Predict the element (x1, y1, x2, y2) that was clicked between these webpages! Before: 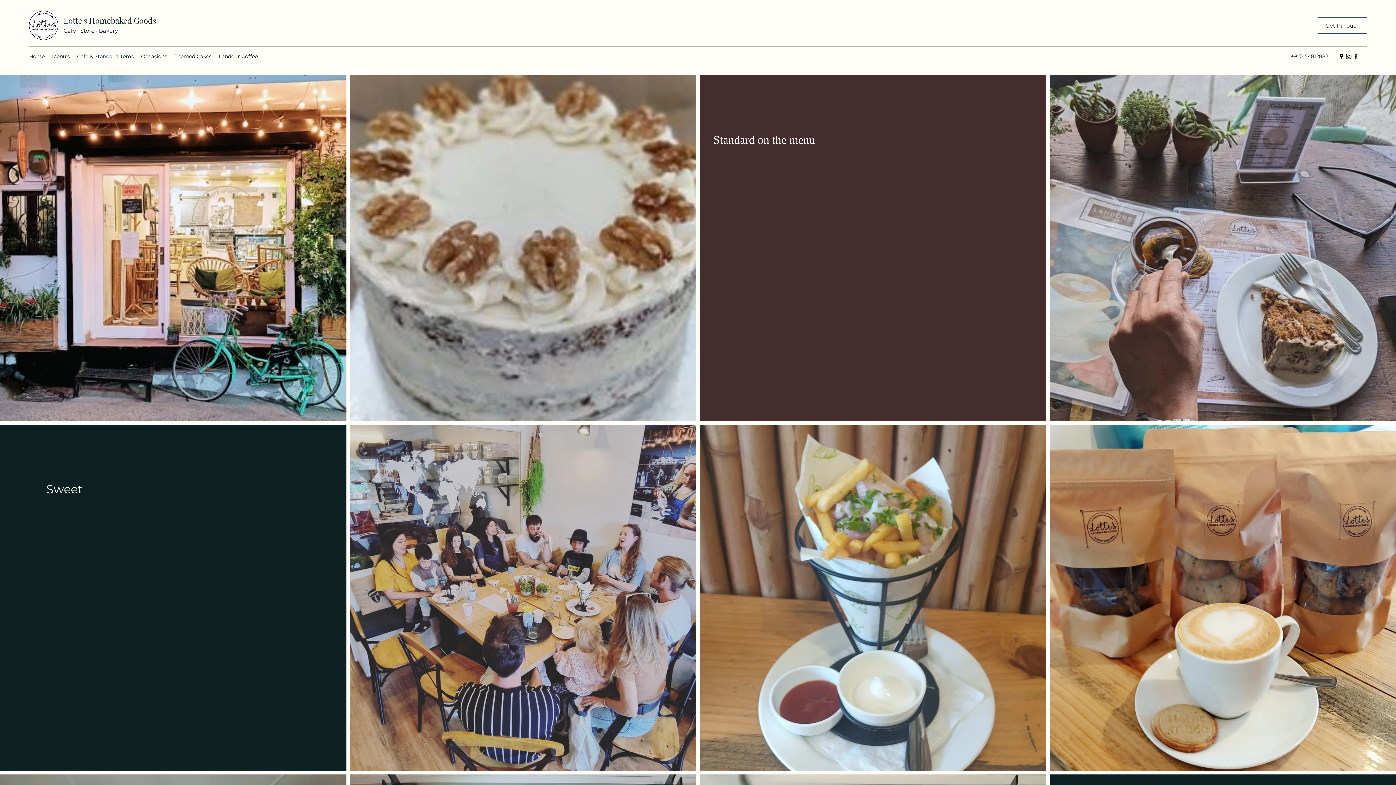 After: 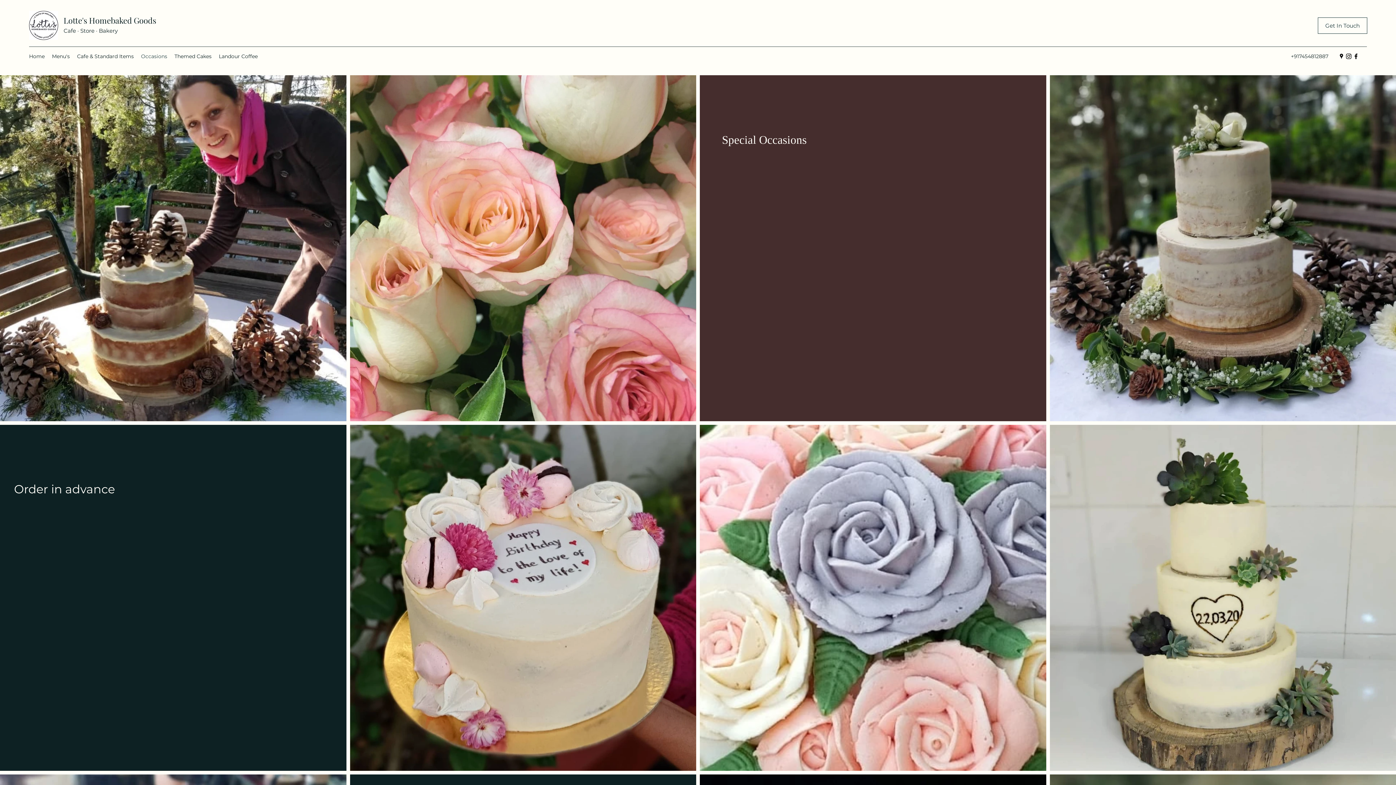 Action: label: Occasions bbox: (137, 50, 170, 61)